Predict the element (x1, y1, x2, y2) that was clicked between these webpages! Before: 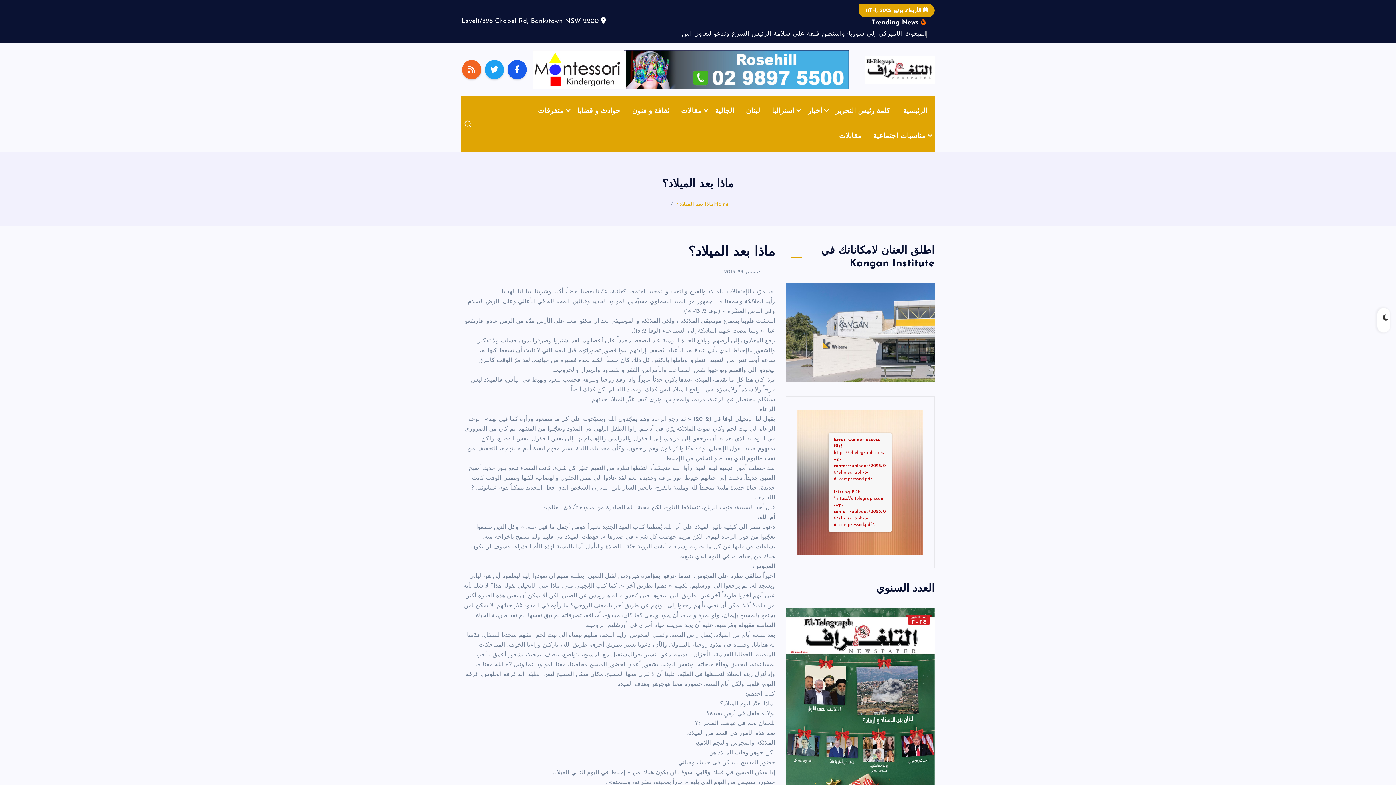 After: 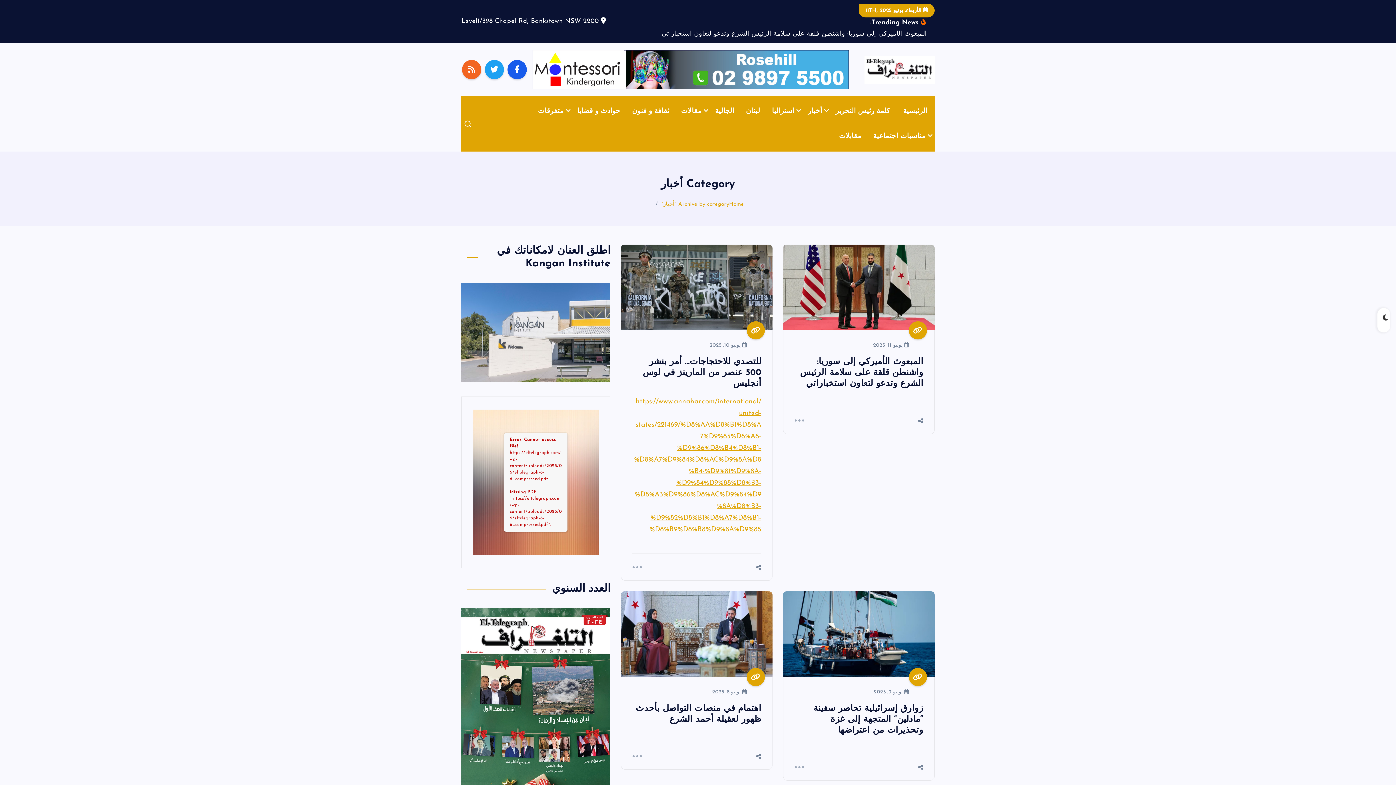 Action: label: أخبار bbox: (802, 87, 829, 113)